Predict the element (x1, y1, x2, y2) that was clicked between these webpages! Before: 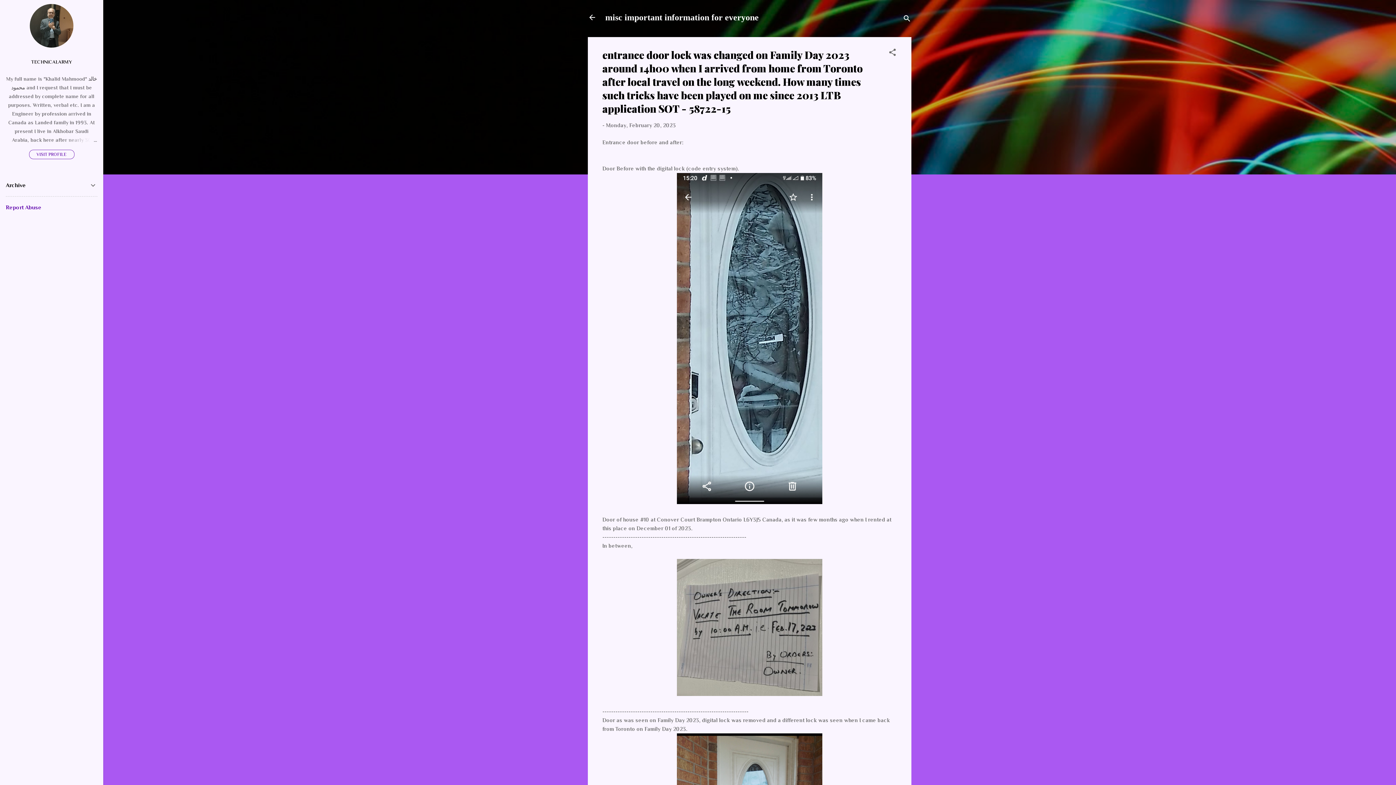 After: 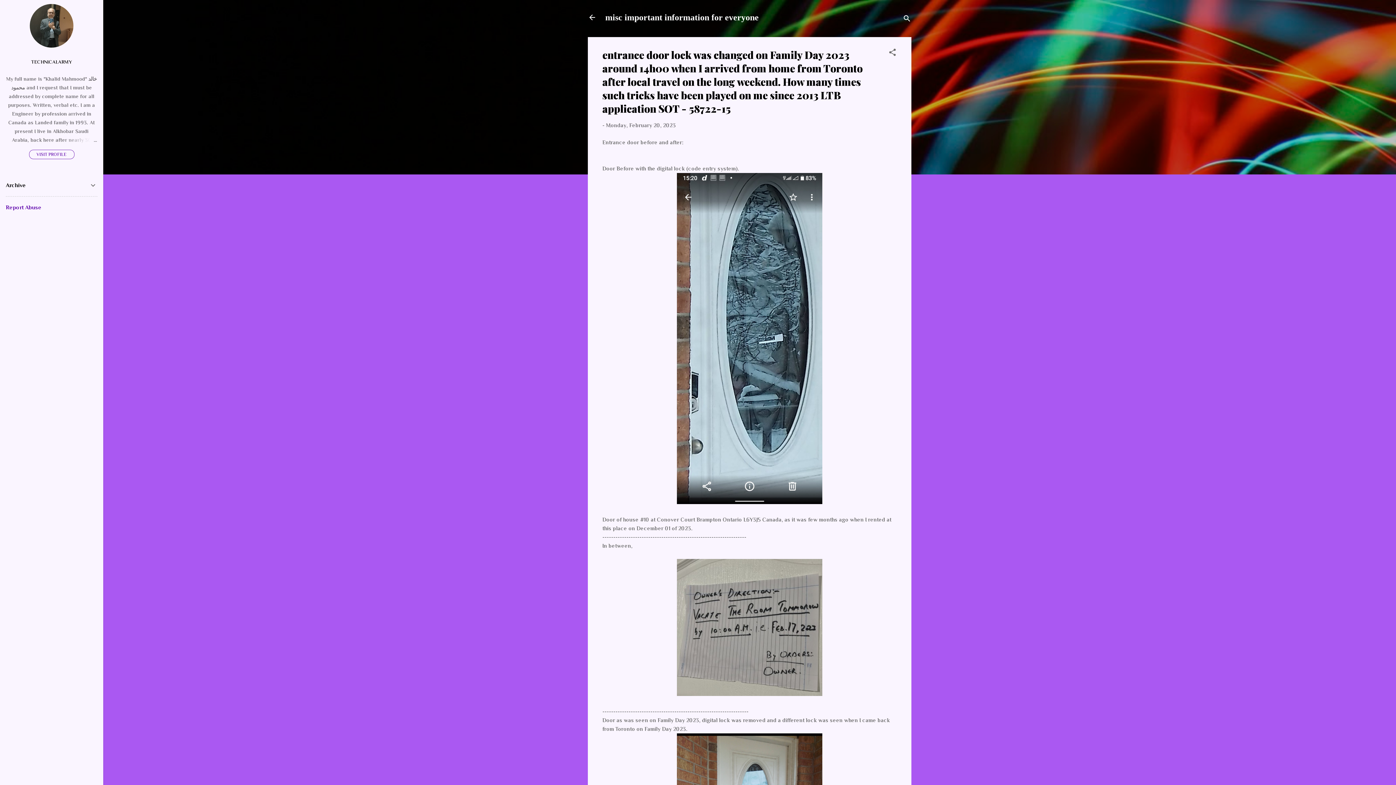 Action: label: Monday, February 20, 2023 bbox: (606, 122, 676, 128)